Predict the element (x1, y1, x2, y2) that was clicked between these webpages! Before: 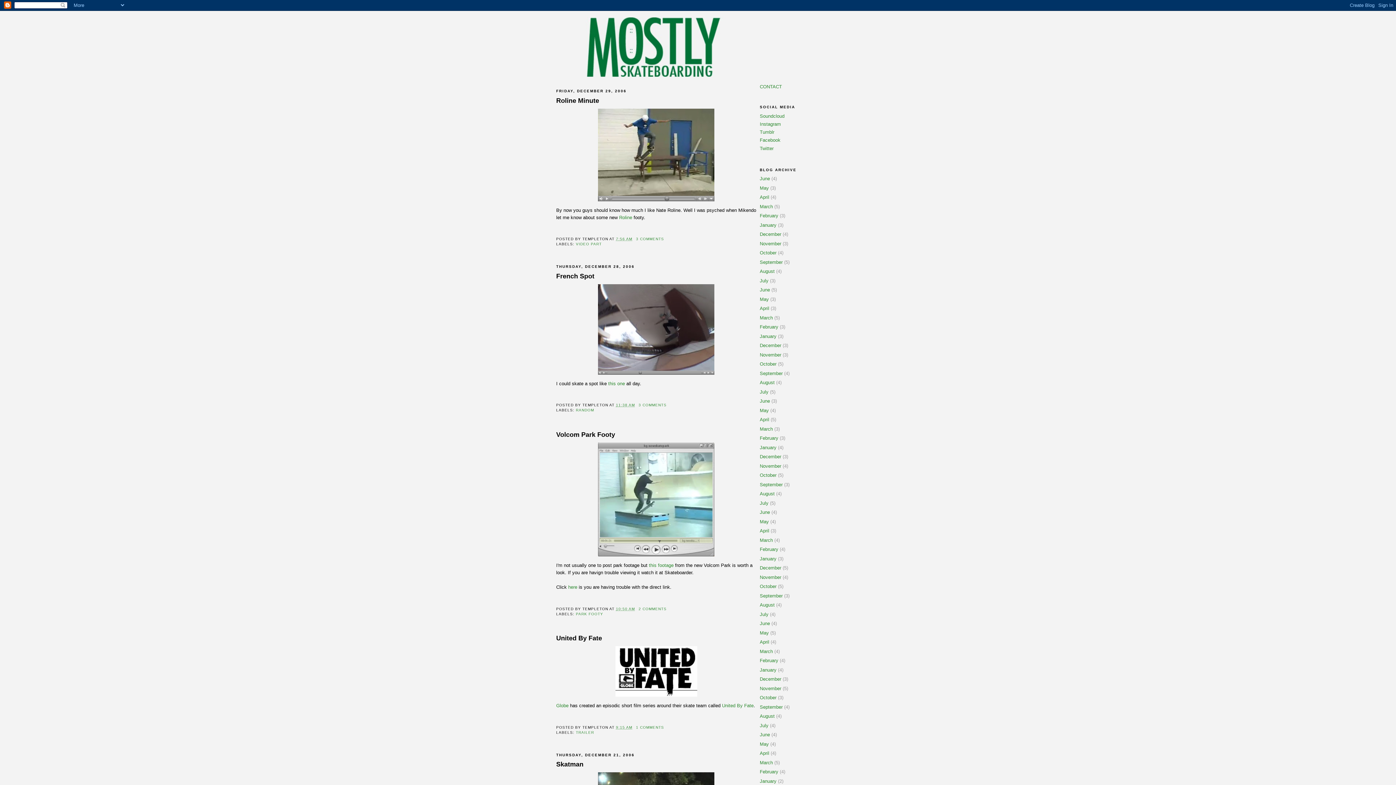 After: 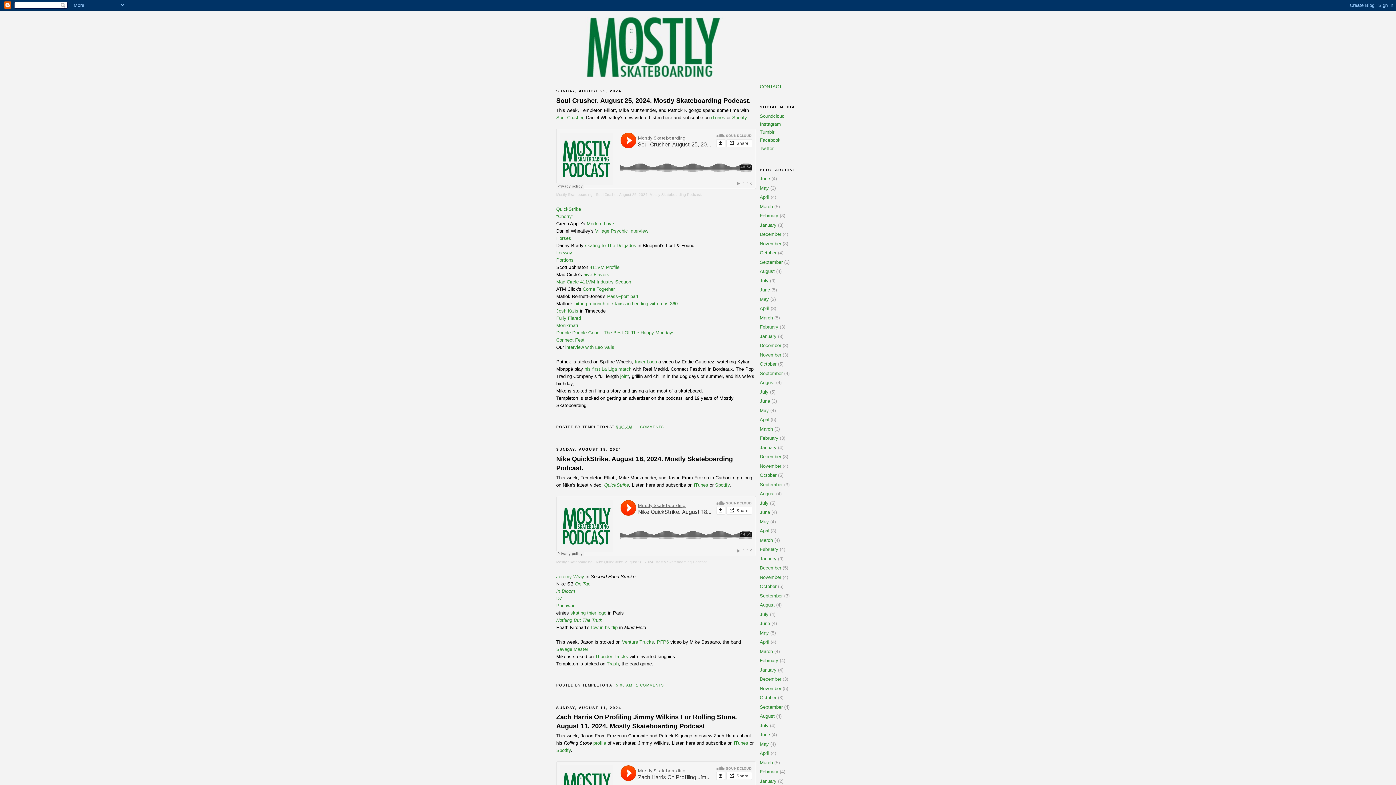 Action: label: August bbox: (760, 268, 774, 274)